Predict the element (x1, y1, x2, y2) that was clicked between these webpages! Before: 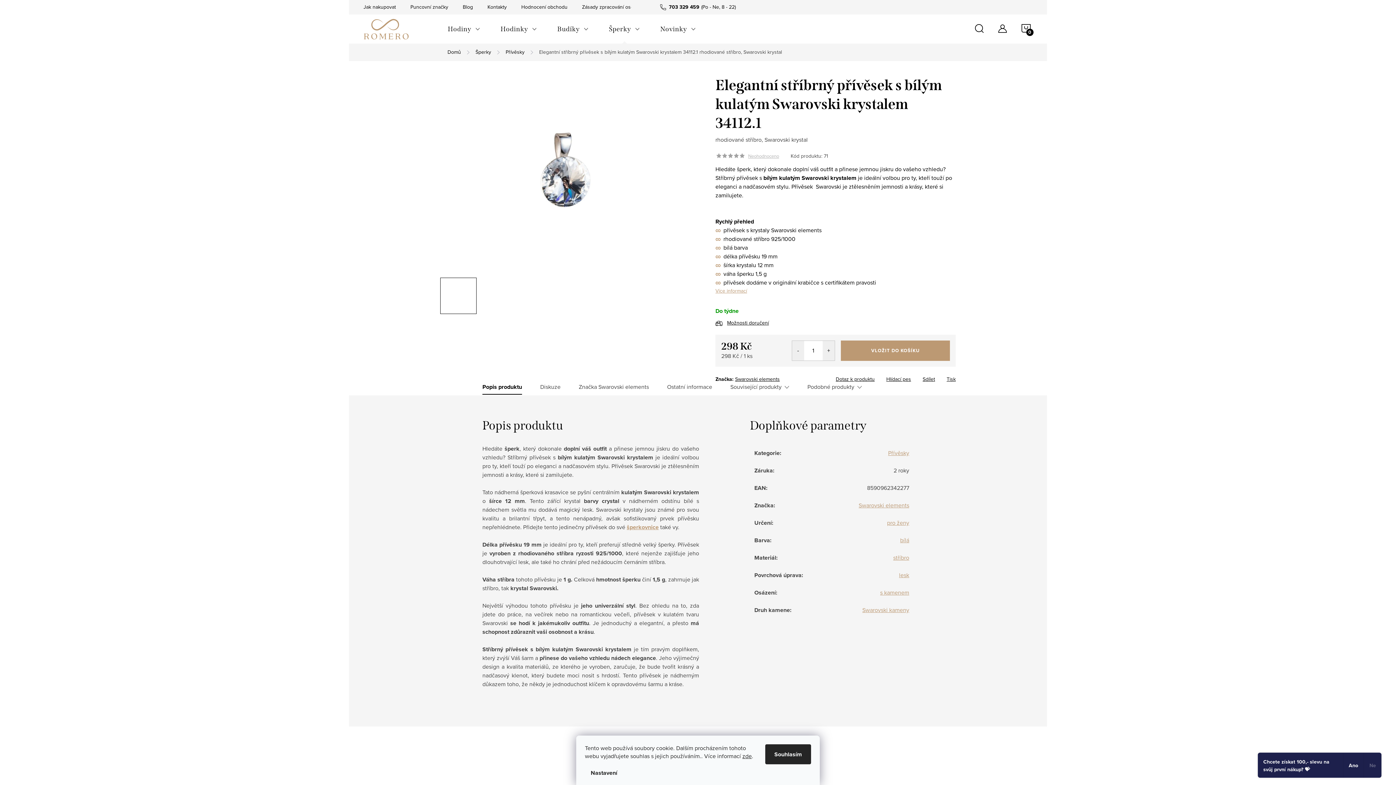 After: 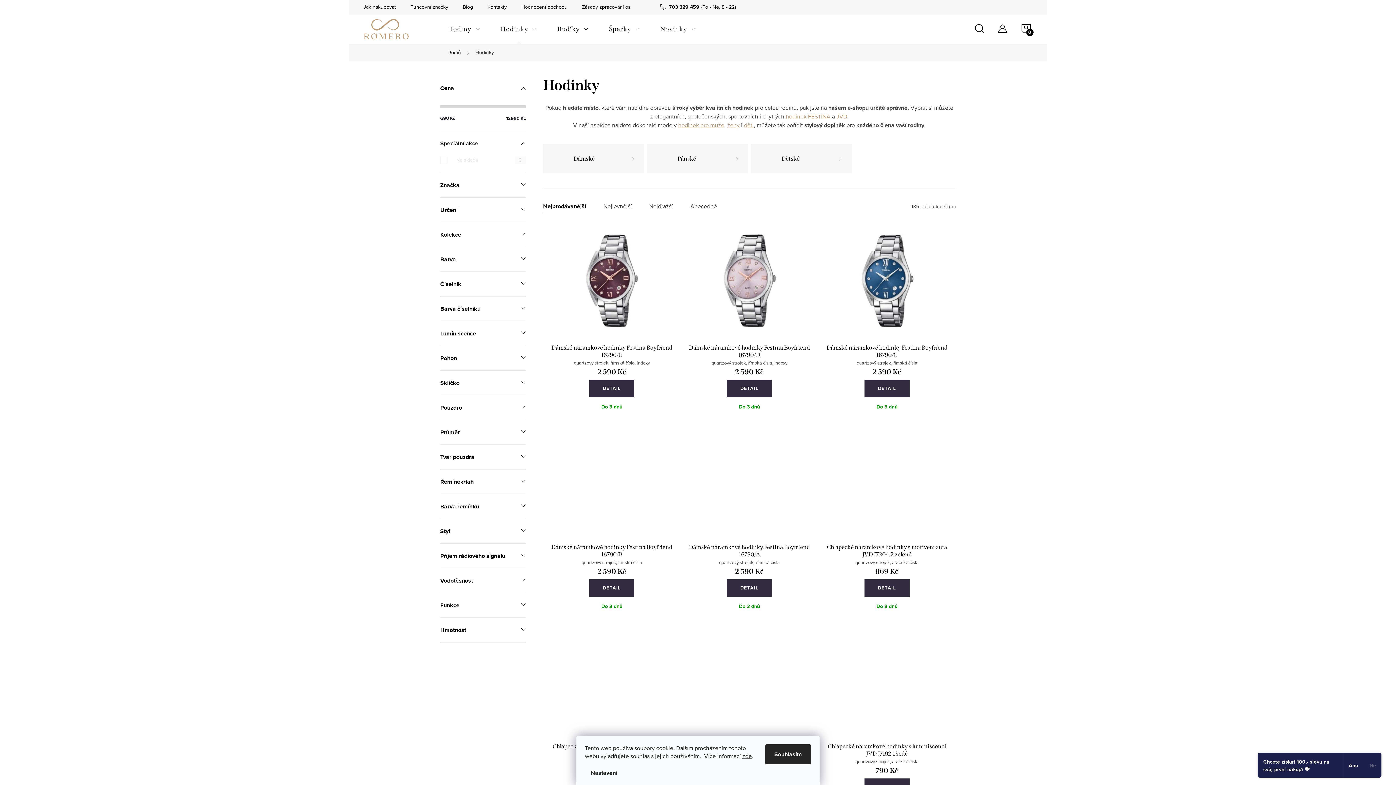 Action: label: Hodinky bbox: (490, 14, 547, 43)